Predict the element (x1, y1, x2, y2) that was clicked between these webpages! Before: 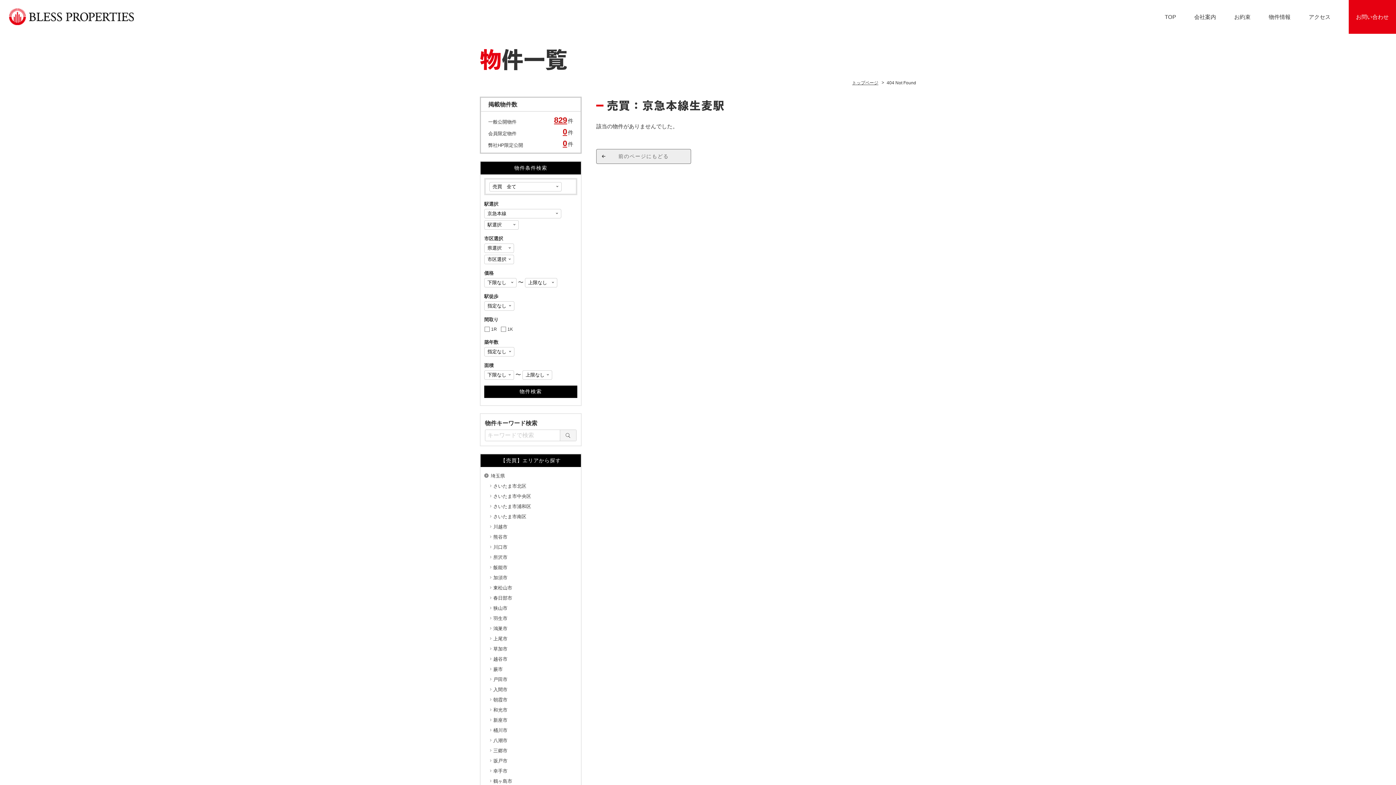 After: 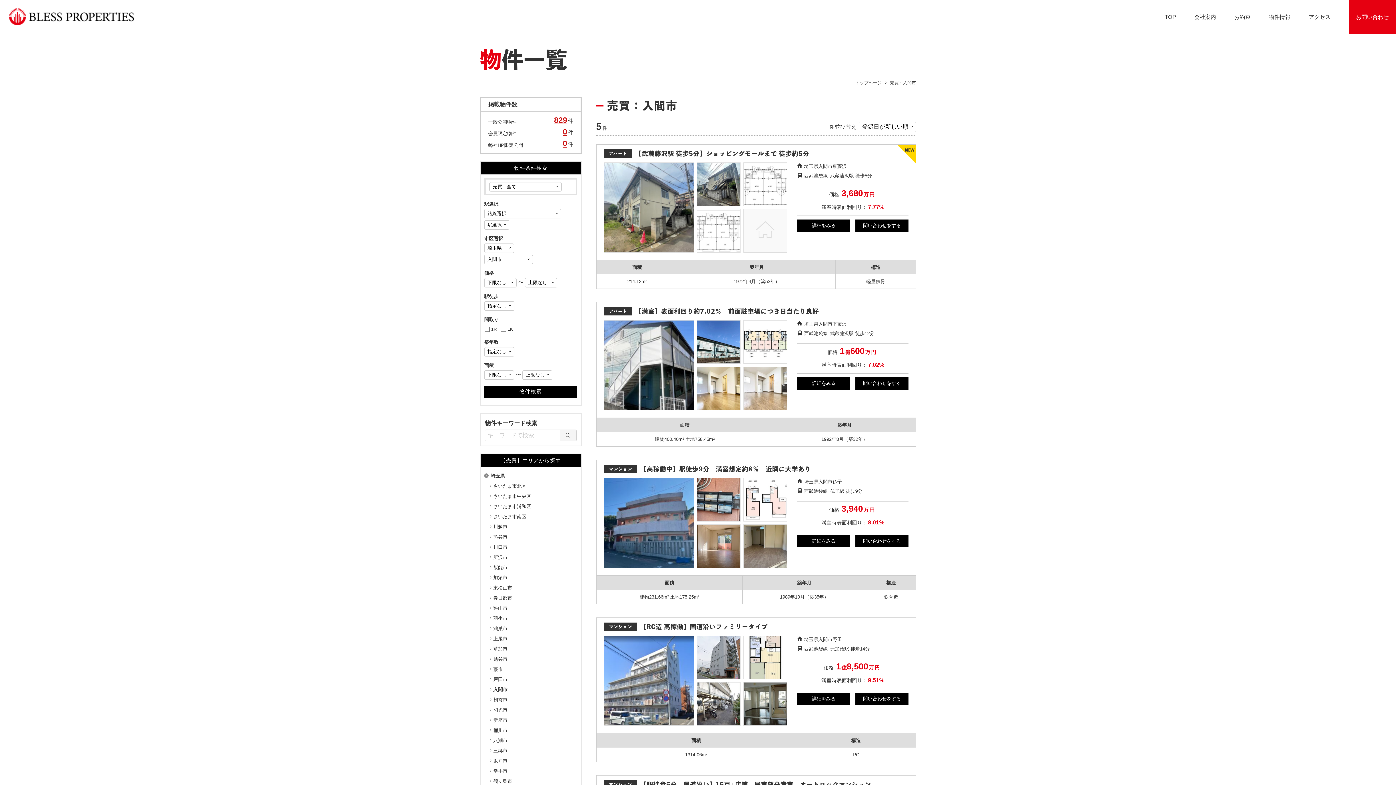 Action: label: 入間市 bbox: (484, 685, 577, 695)